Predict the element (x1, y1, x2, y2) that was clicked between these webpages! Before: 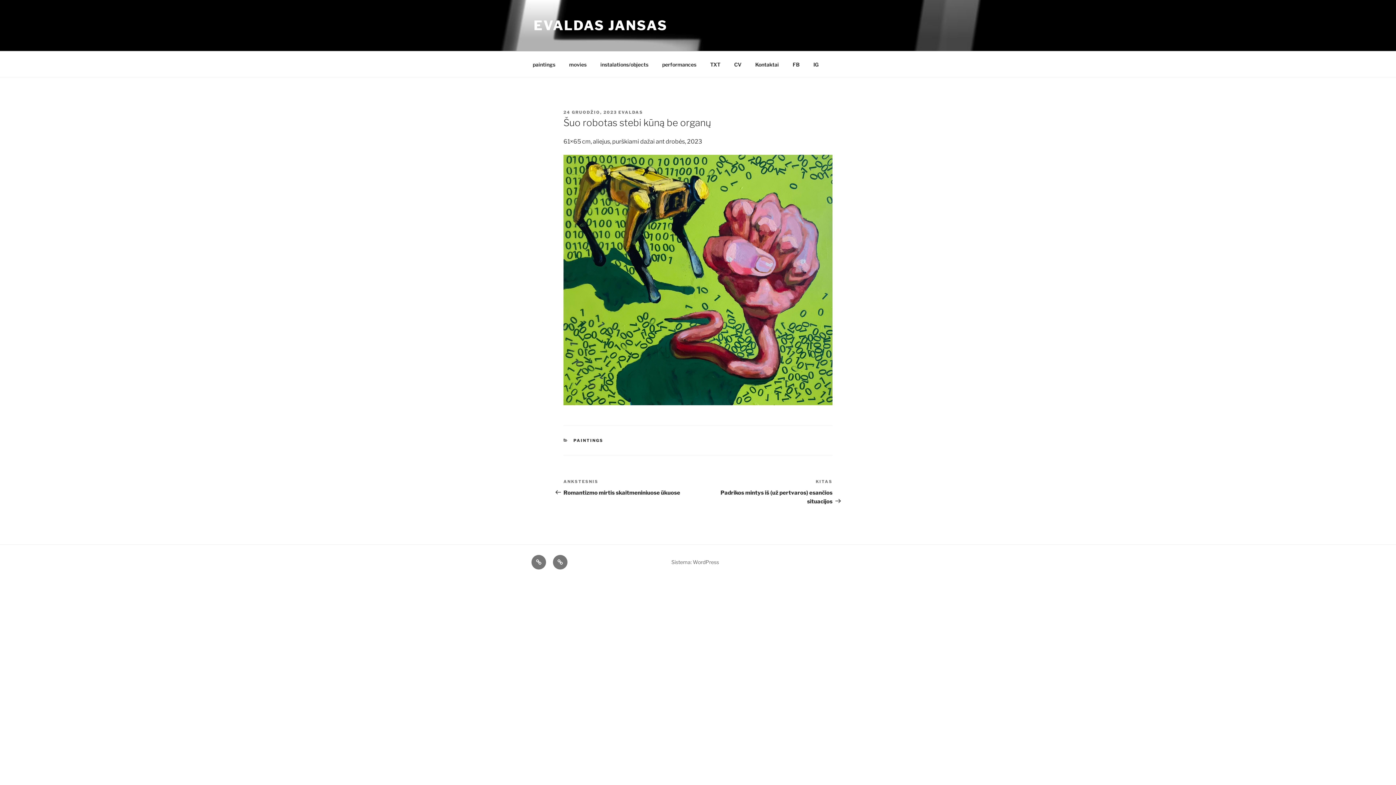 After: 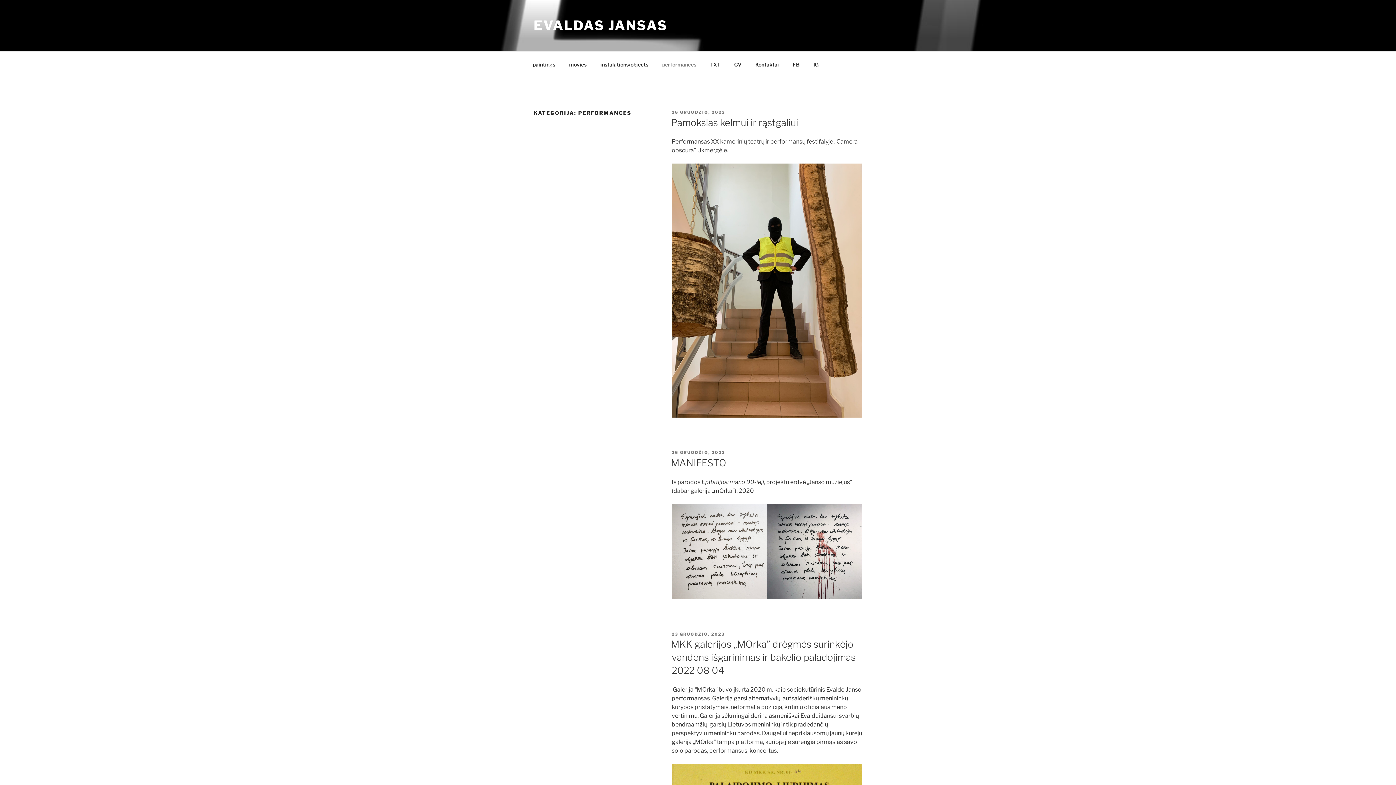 Action: label: performances bbox: (553, 555, 567, 569)